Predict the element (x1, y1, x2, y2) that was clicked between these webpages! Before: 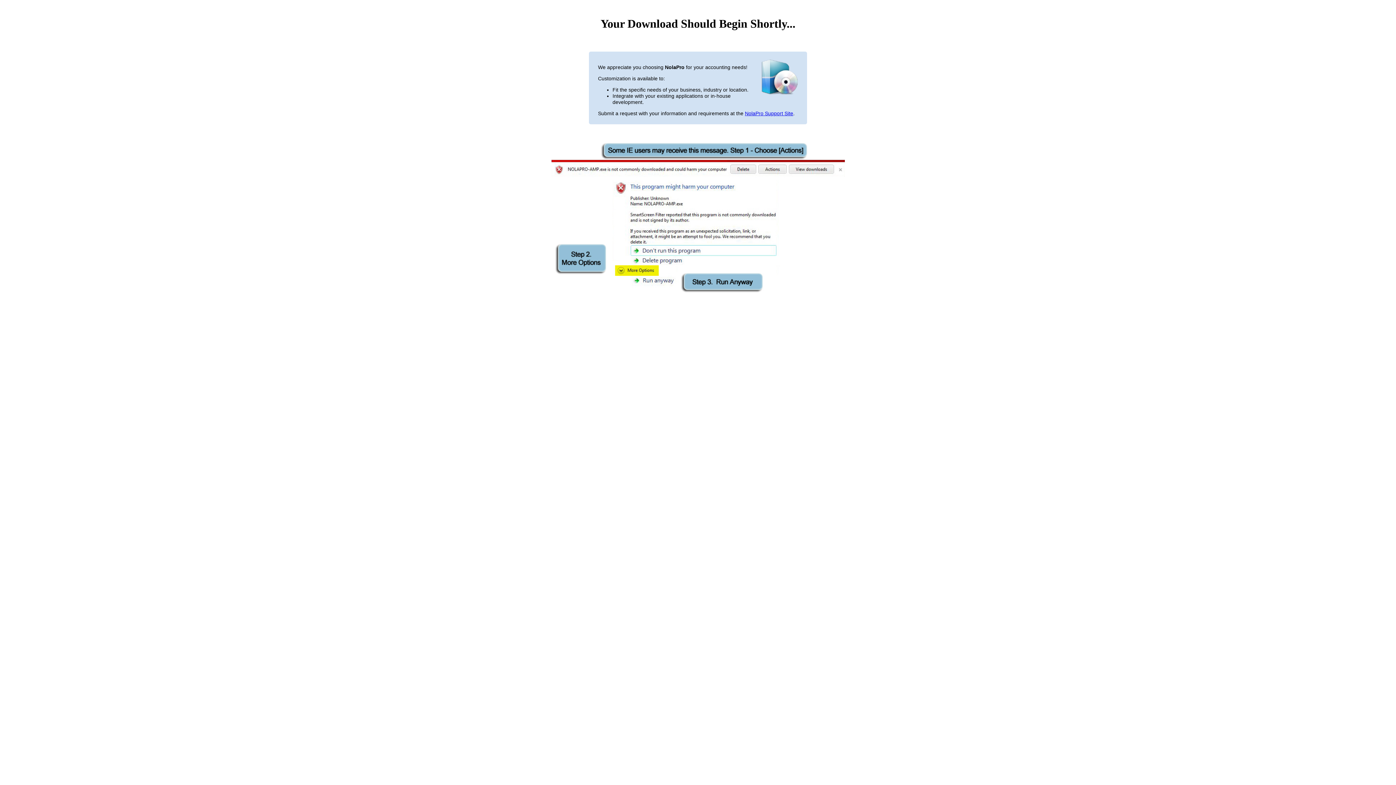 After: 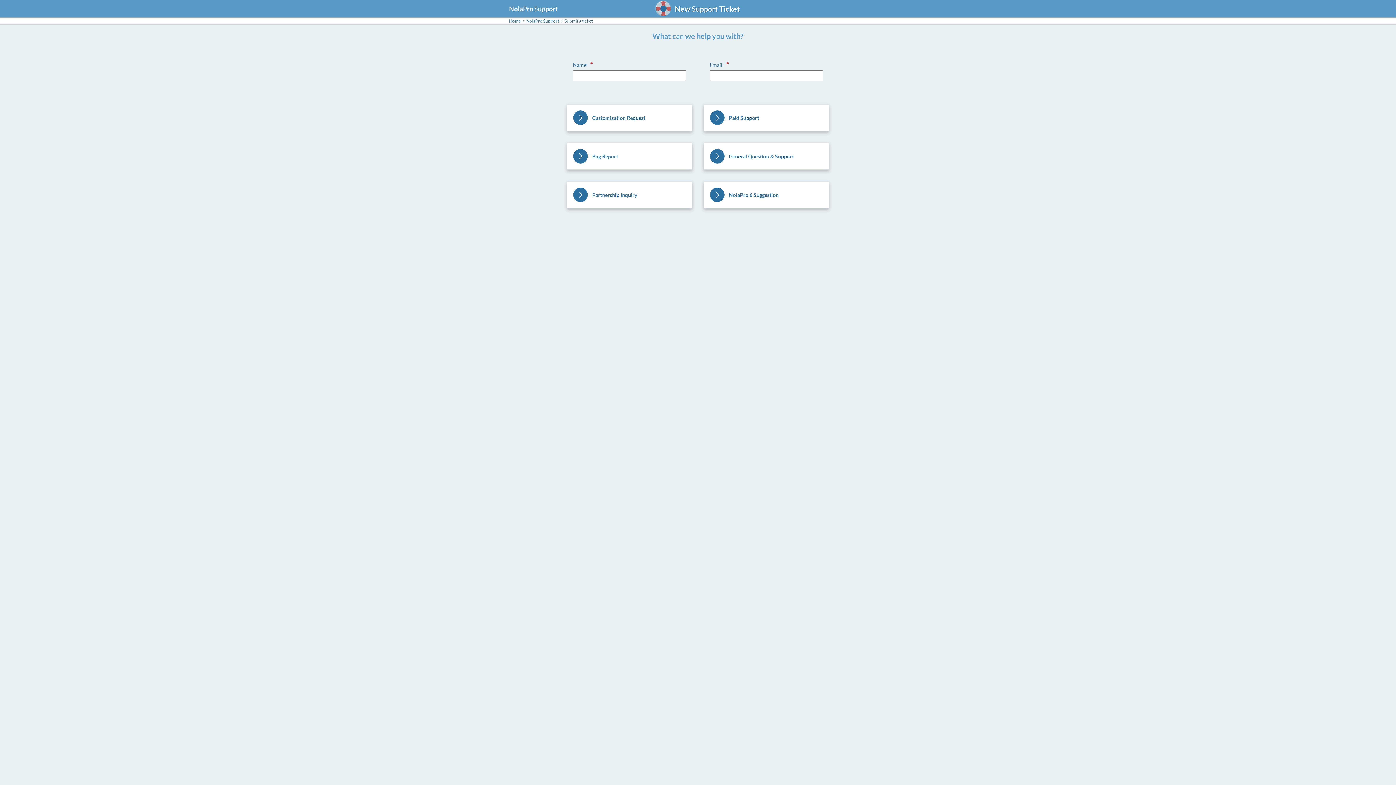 Action: bbox: (745, 110, 793, 116) label: NolaPro Support Site